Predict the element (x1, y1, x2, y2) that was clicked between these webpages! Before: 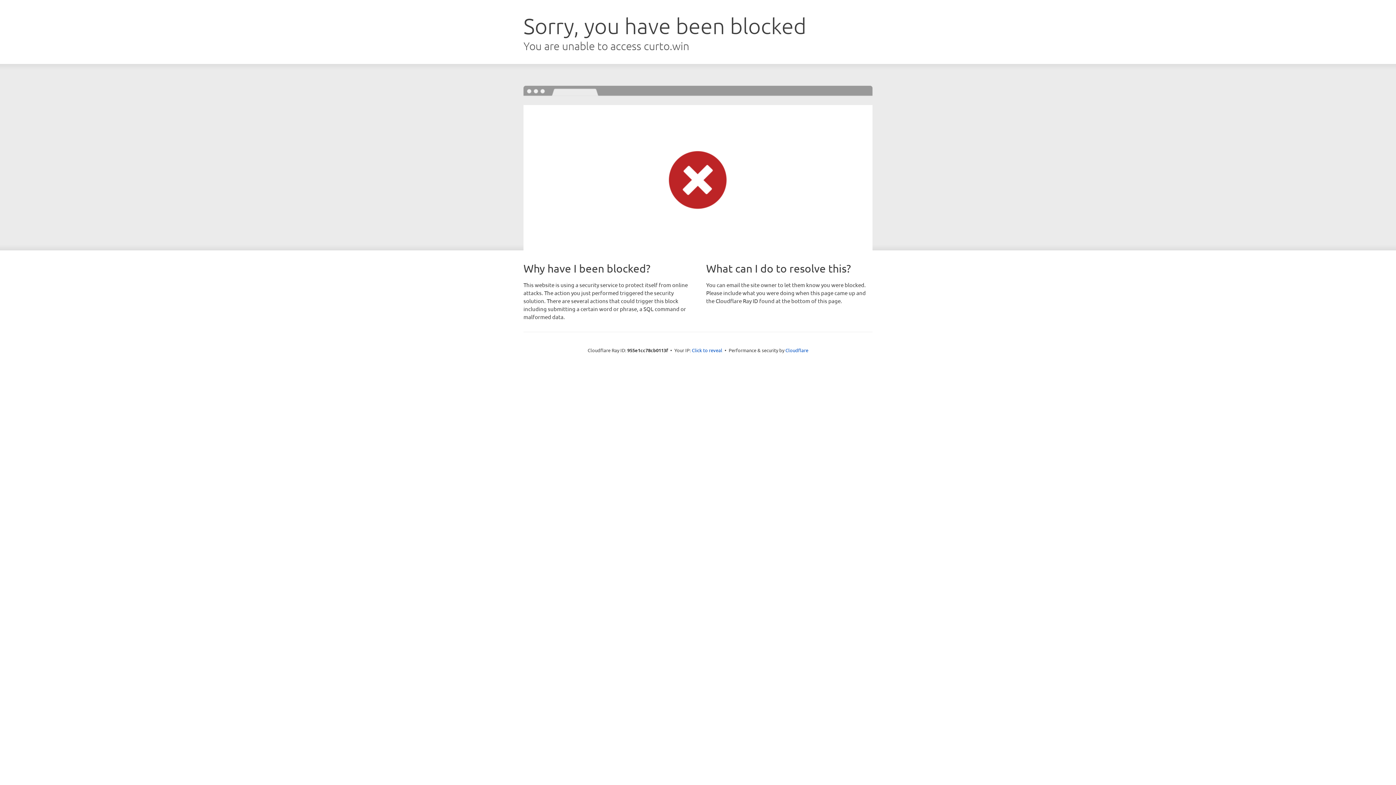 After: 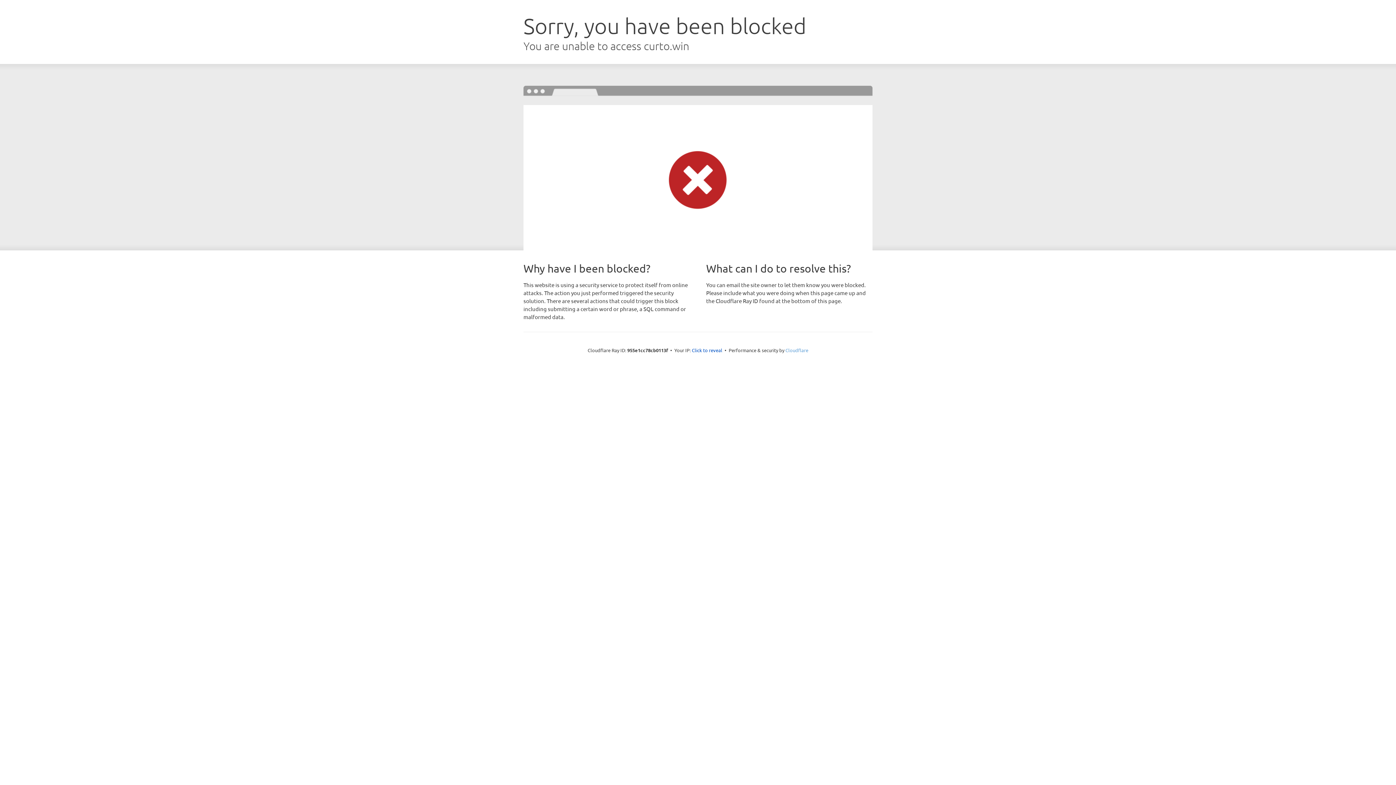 Action: bbox: (785, 347, 808, 353) label: Cloudflare